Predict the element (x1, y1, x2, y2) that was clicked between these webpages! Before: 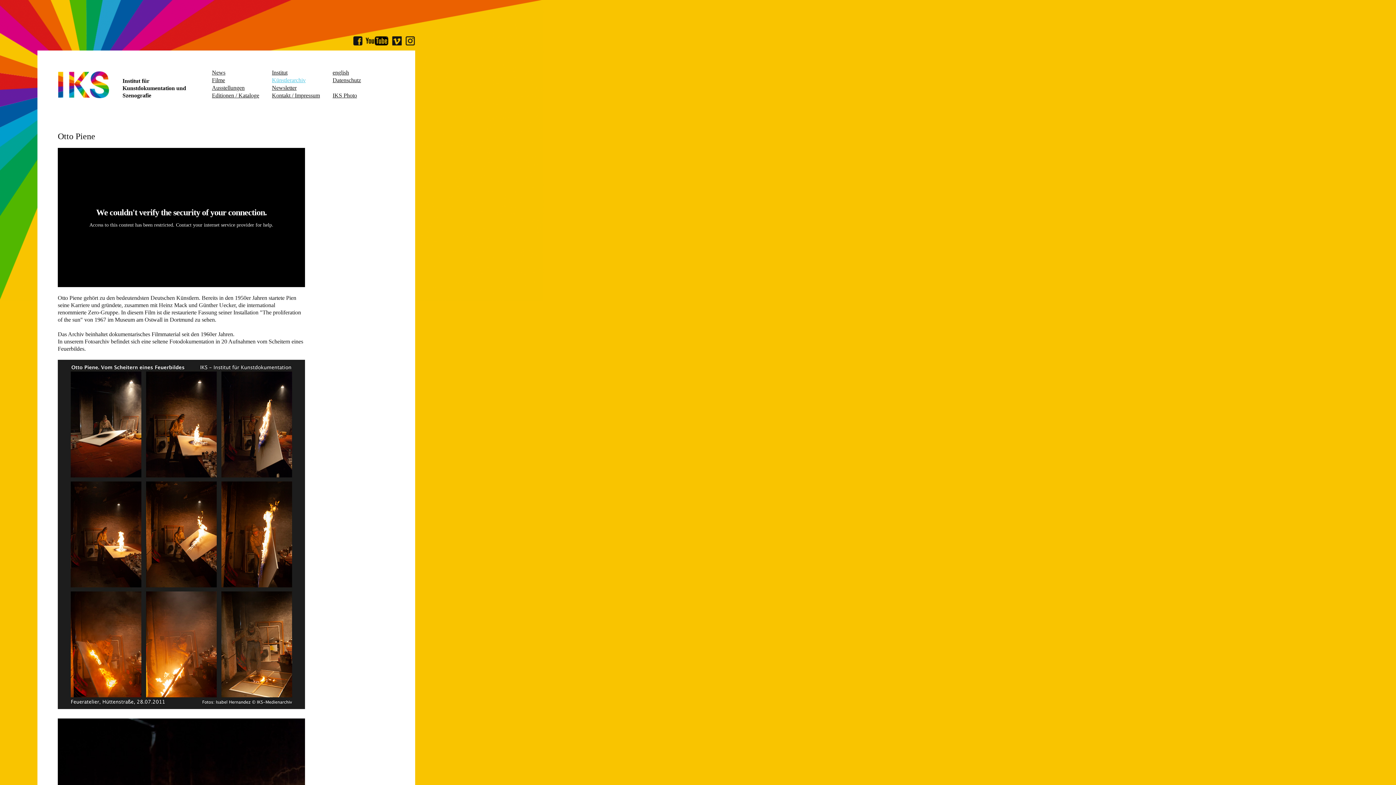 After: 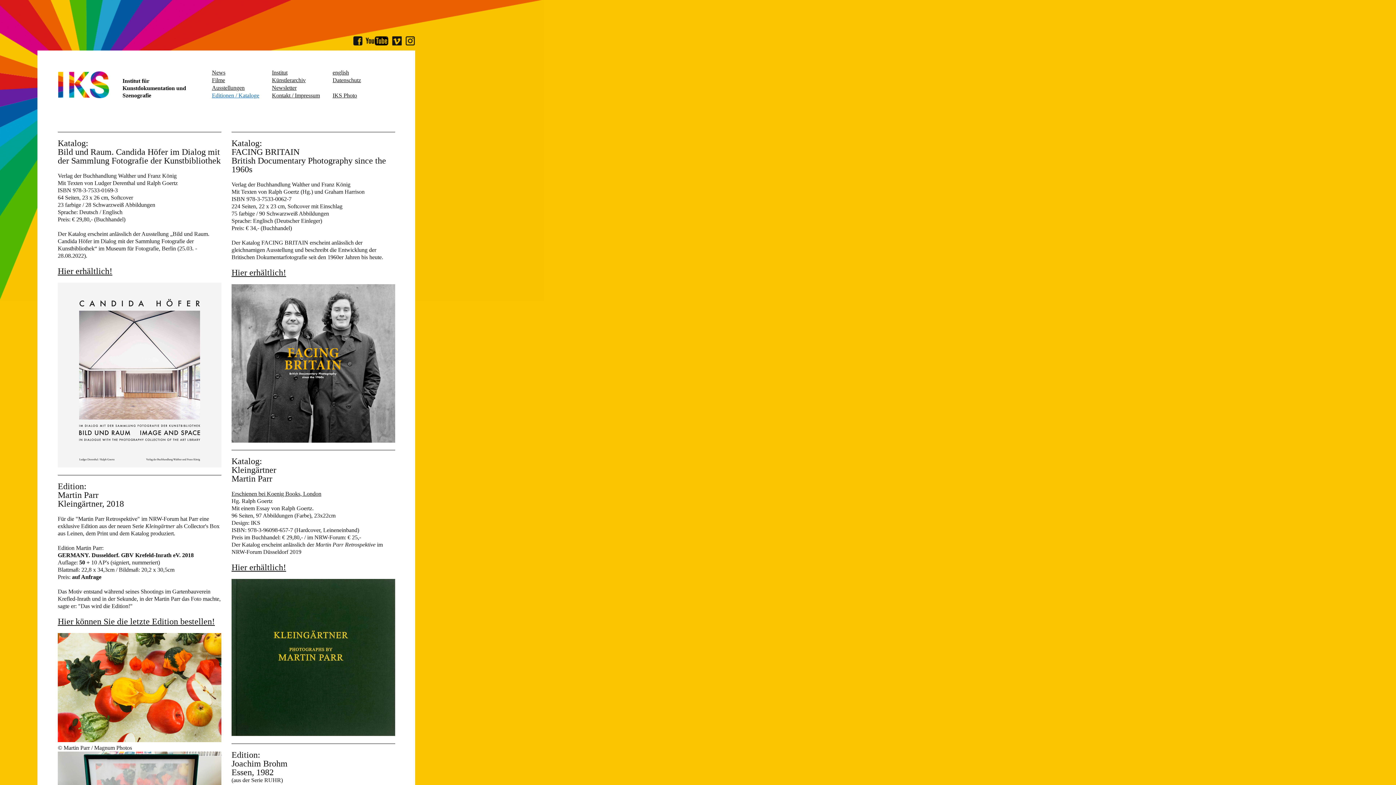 Action: bbox: (212, 91, 259, 99) label: Editionen / Kataloge